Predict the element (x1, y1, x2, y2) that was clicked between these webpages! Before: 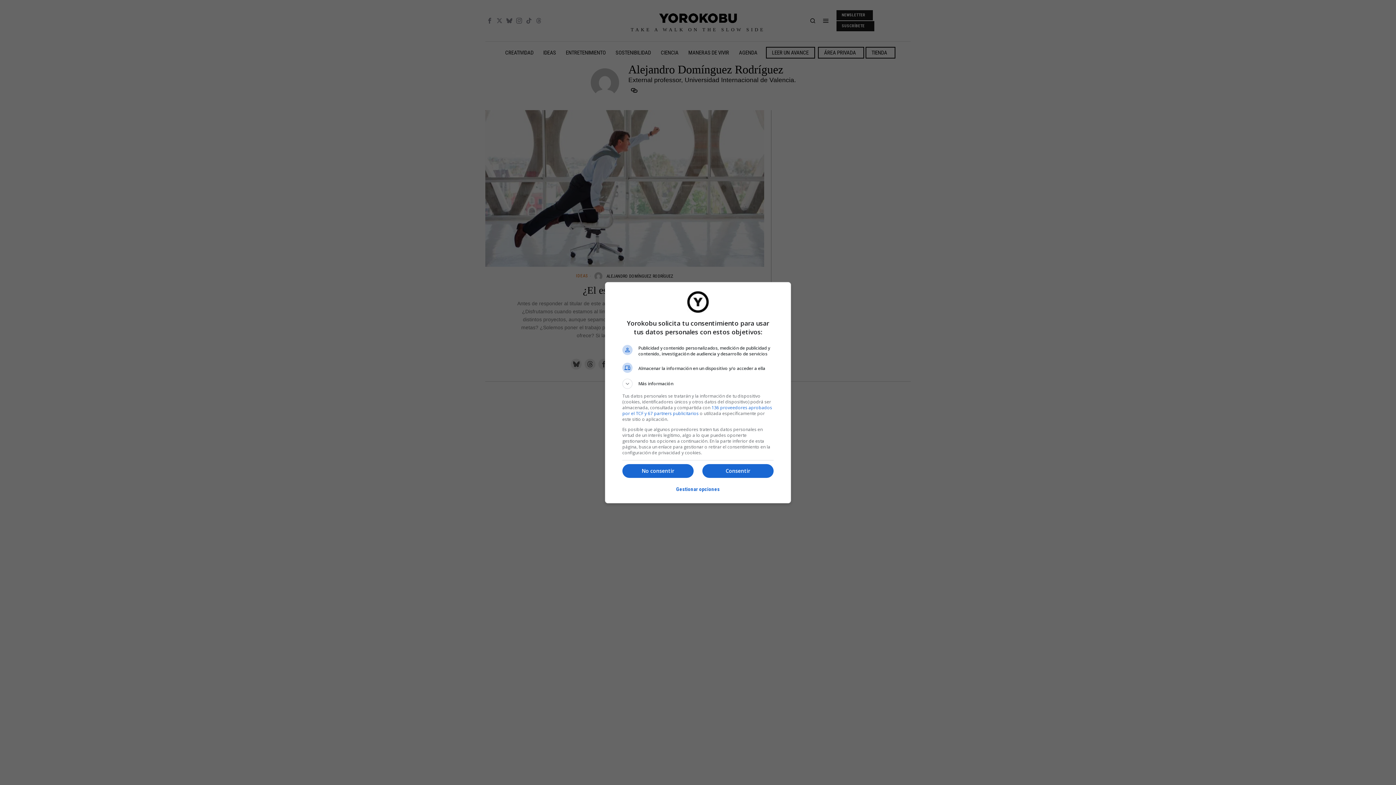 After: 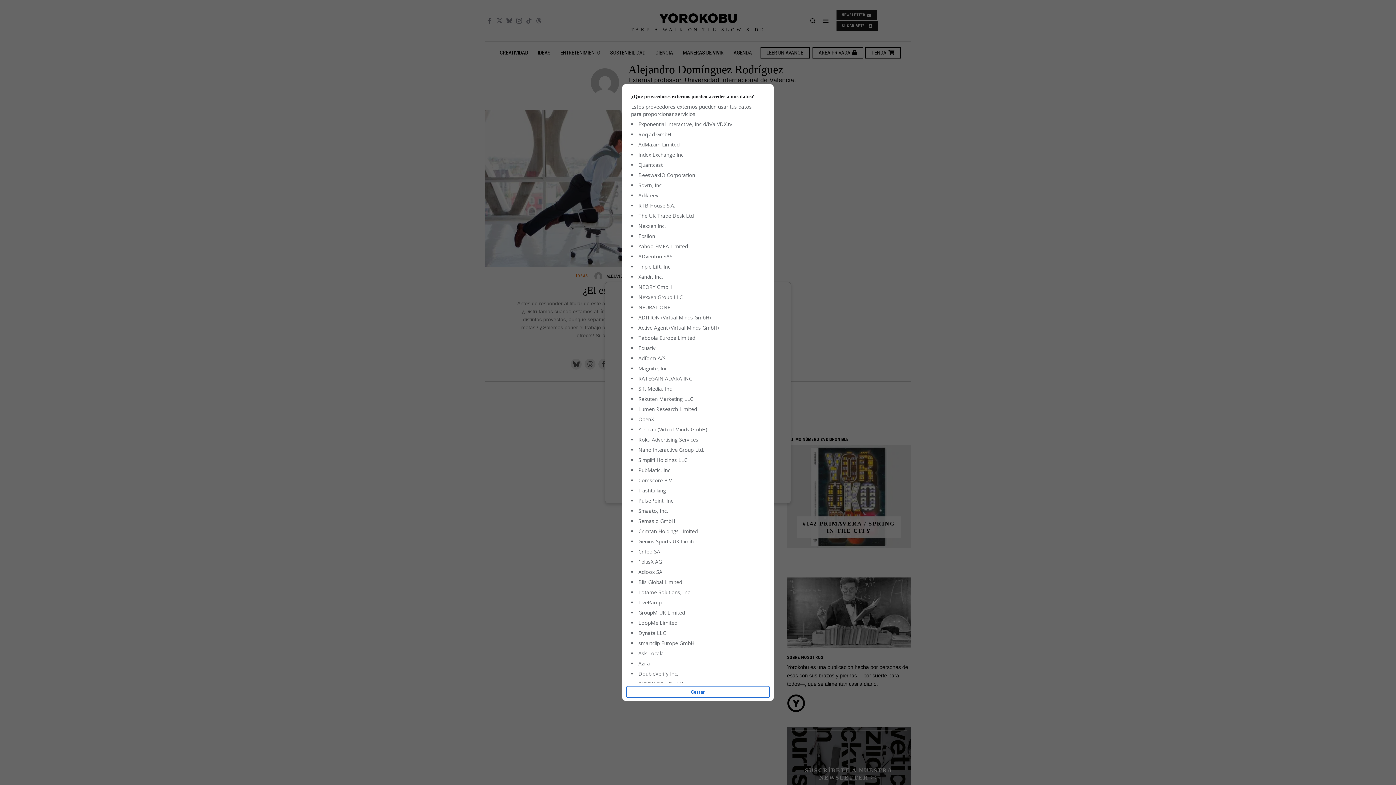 Action: label: 136 proveedores aprobados por el TCF y 67 partners publicitarios bbox: (622, 404, 772, 416)